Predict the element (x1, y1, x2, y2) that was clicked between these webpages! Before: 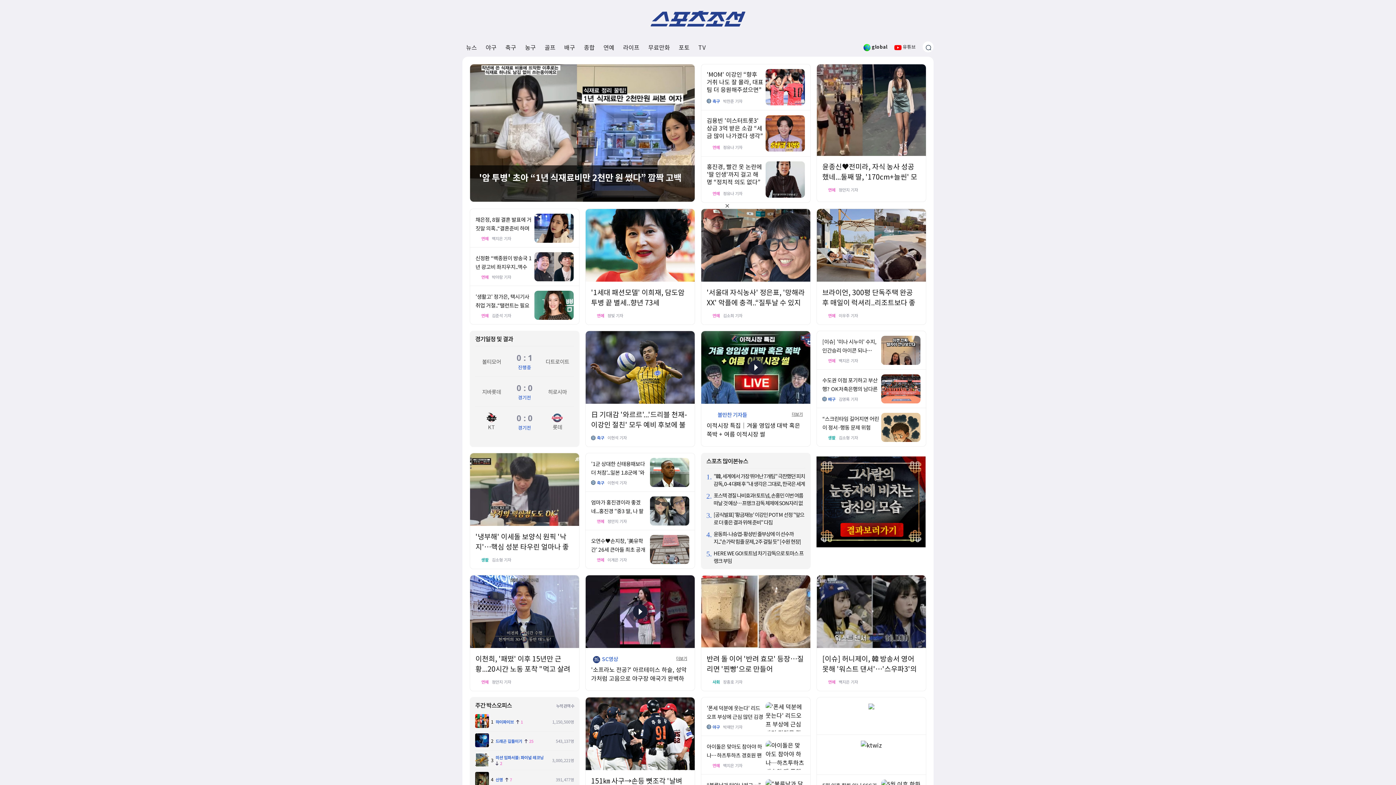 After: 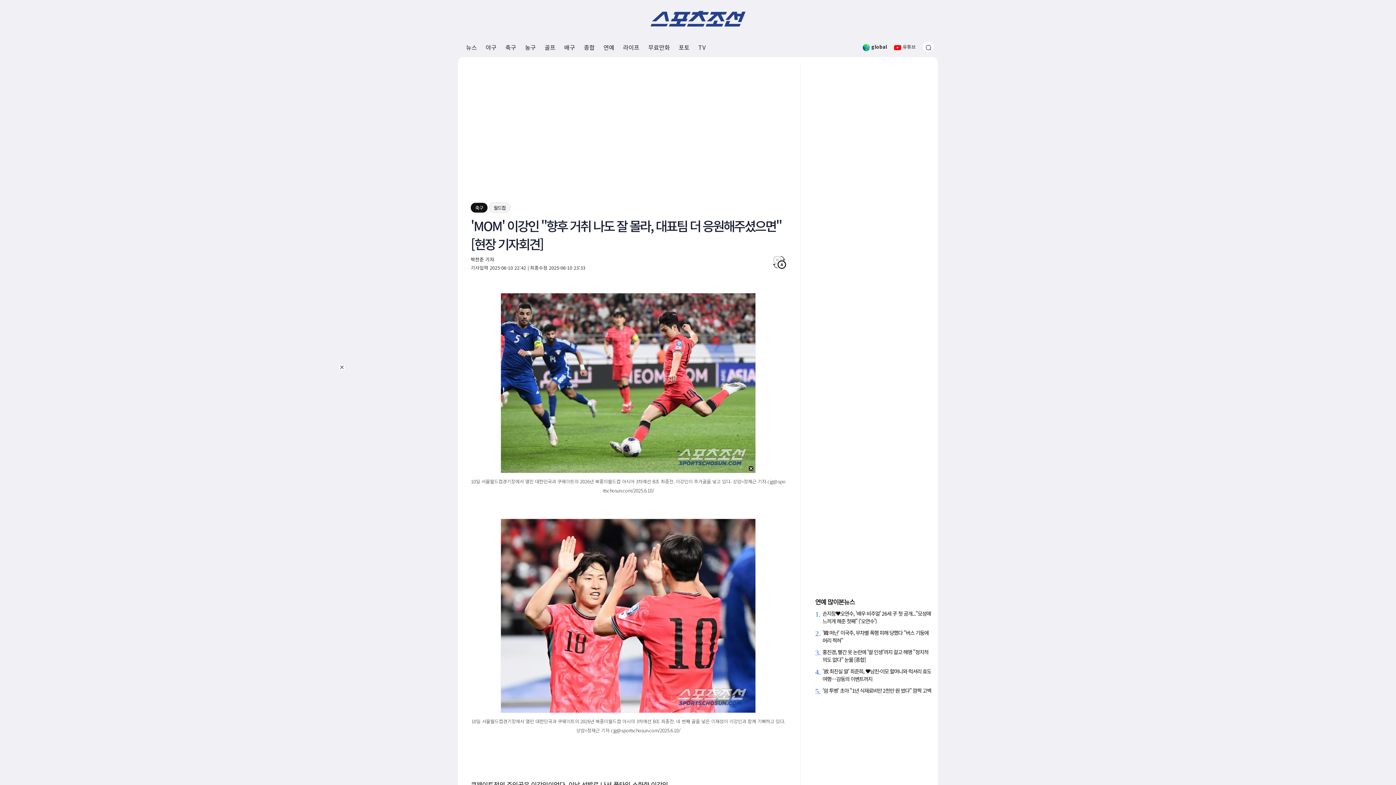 Action: bbox: (765, 81, 805, 90)